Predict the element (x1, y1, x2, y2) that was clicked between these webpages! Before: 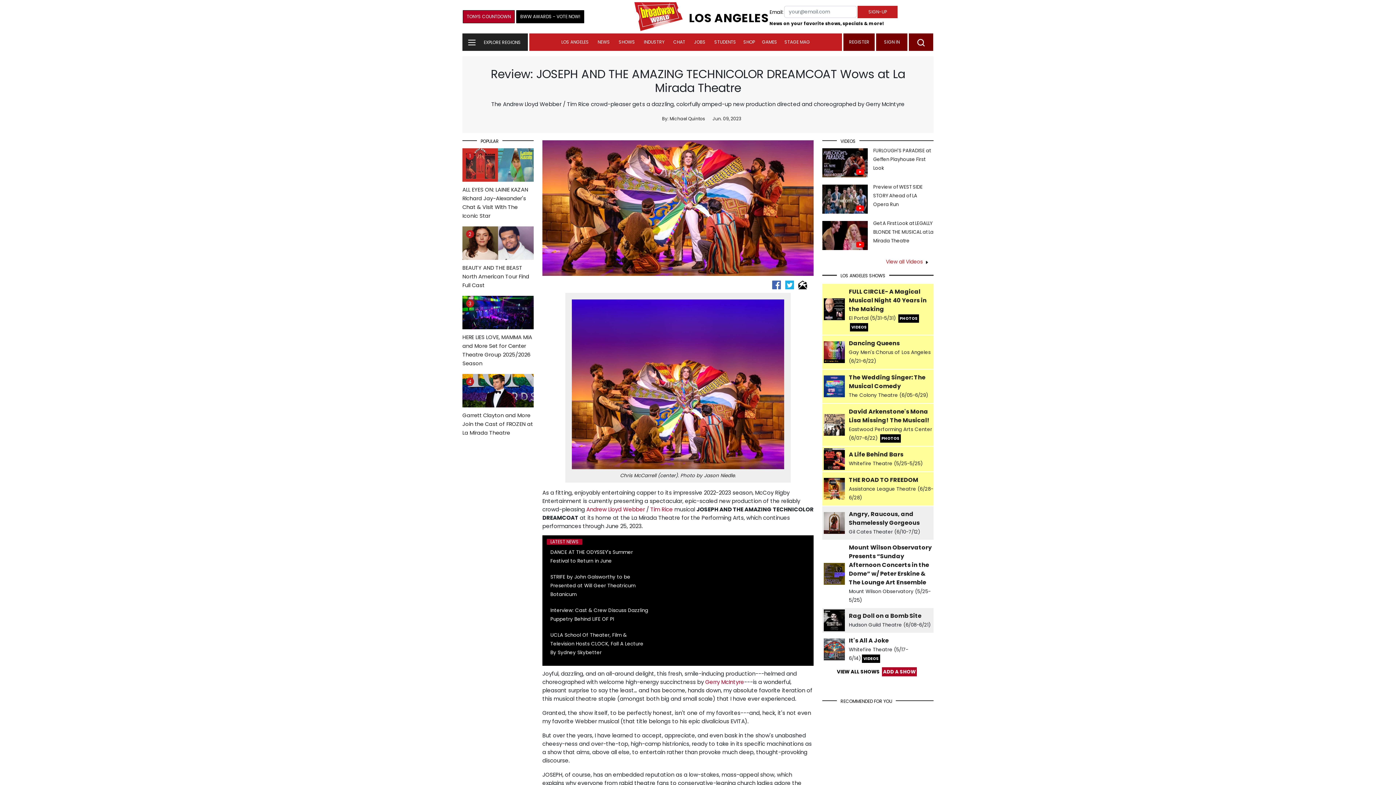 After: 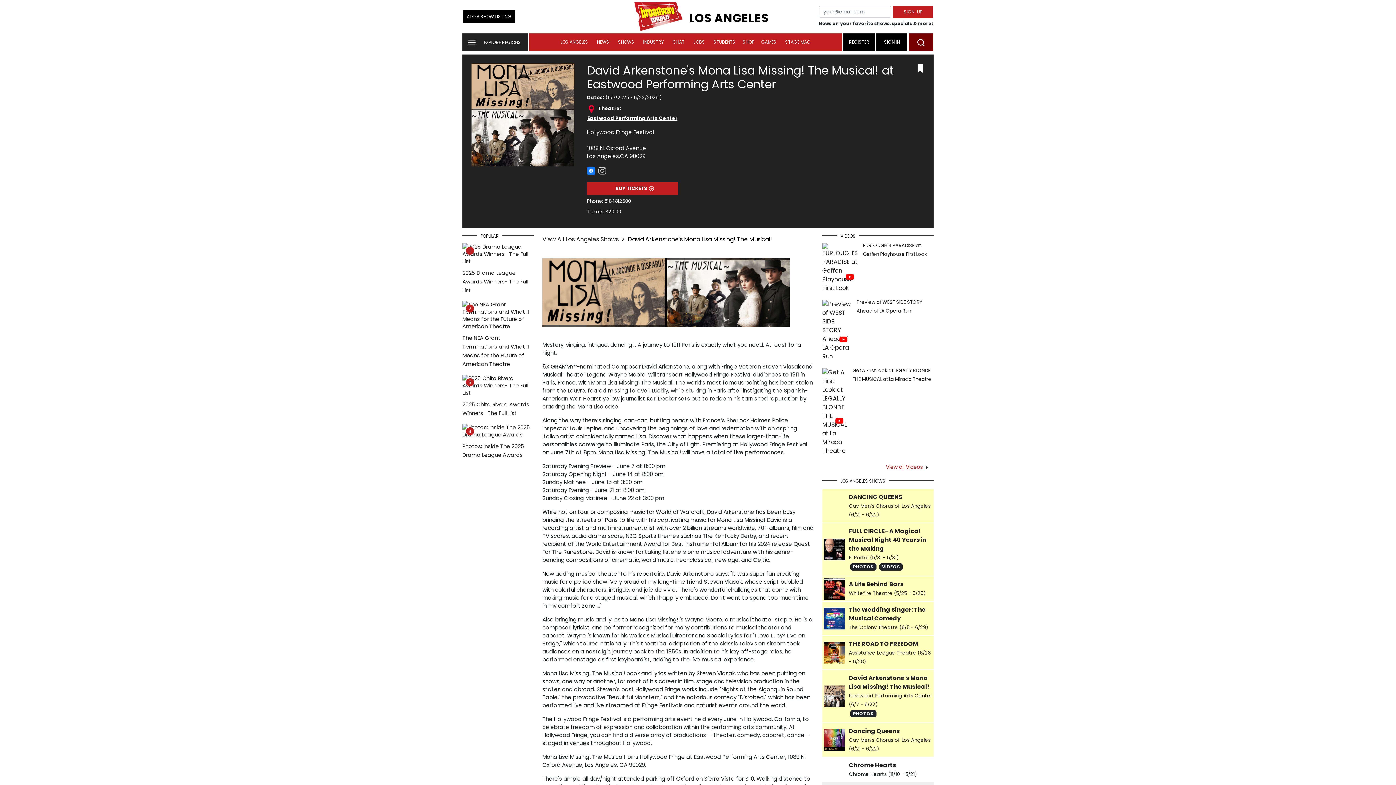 Action: bbox: (849, 407, 929, 424) label: David Arkenstone's Mona Lisa Missing! The Musical!
